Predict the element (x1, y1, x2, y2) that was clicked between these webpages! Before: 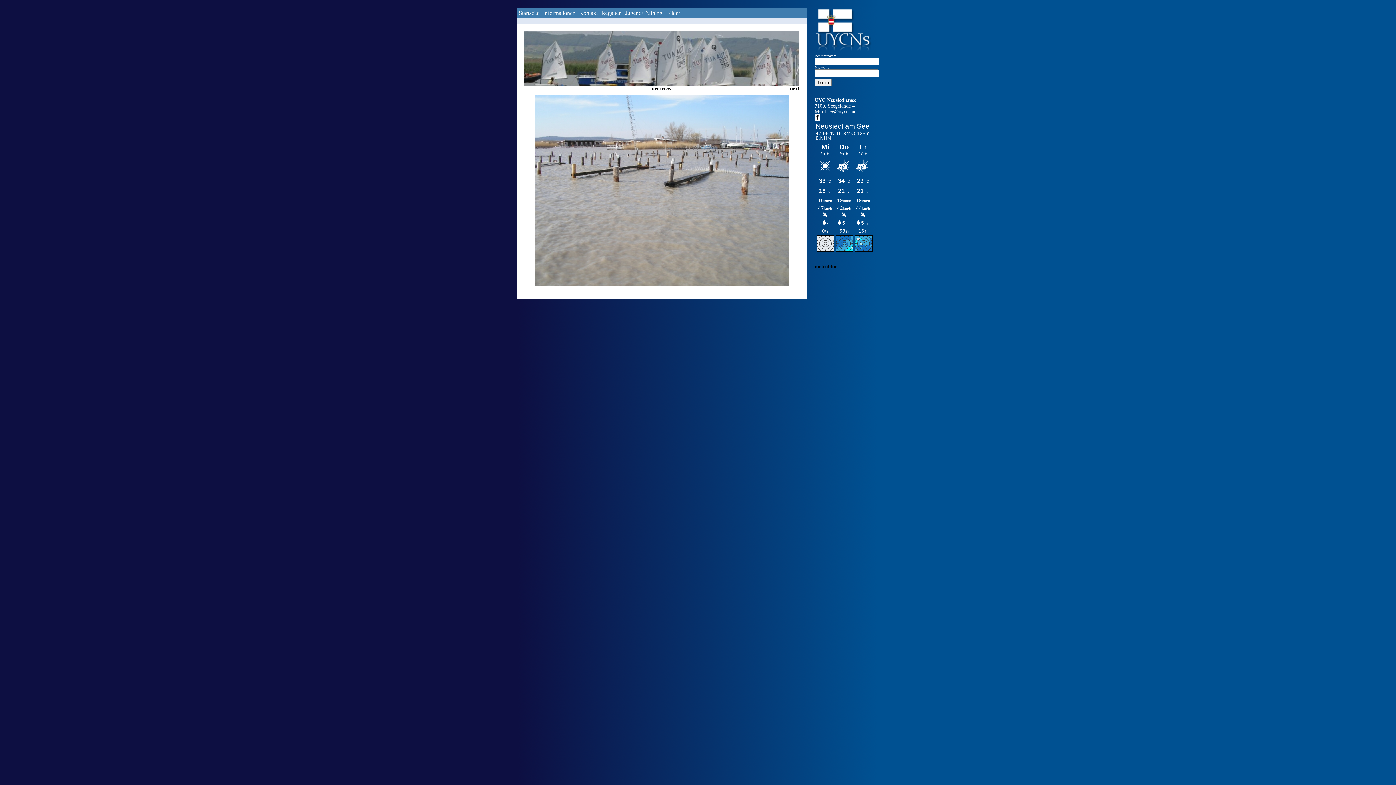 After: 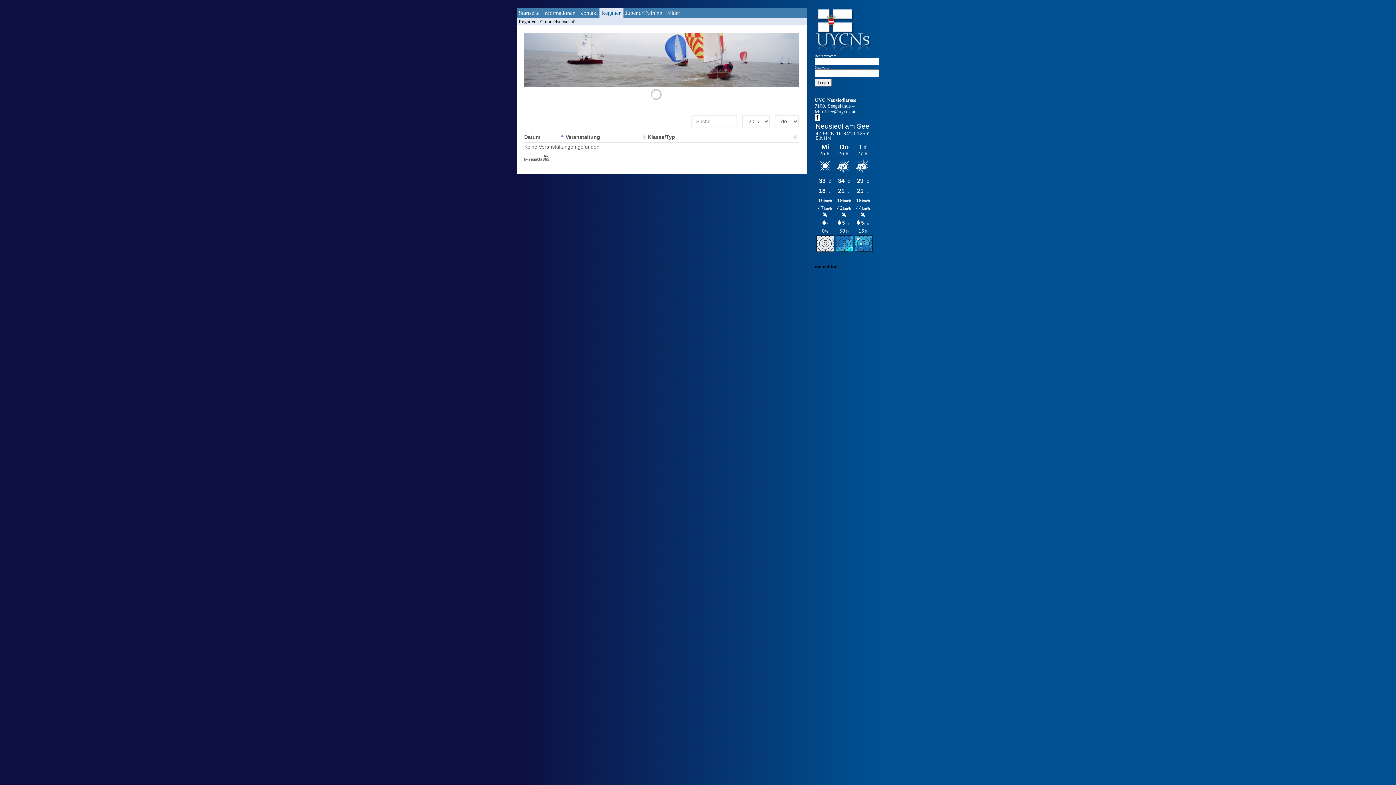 Action: label: Regatten bbox: (601, 9, 621, 16)